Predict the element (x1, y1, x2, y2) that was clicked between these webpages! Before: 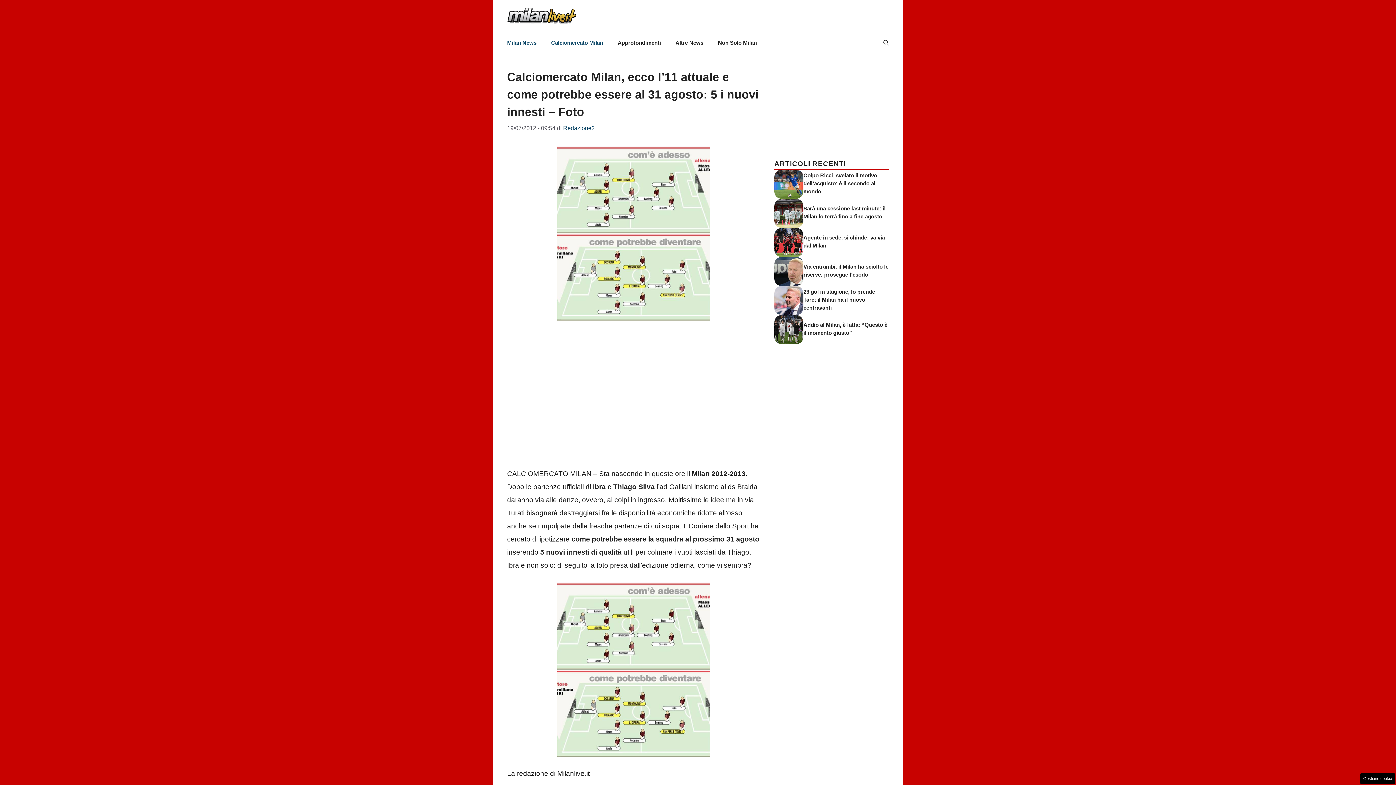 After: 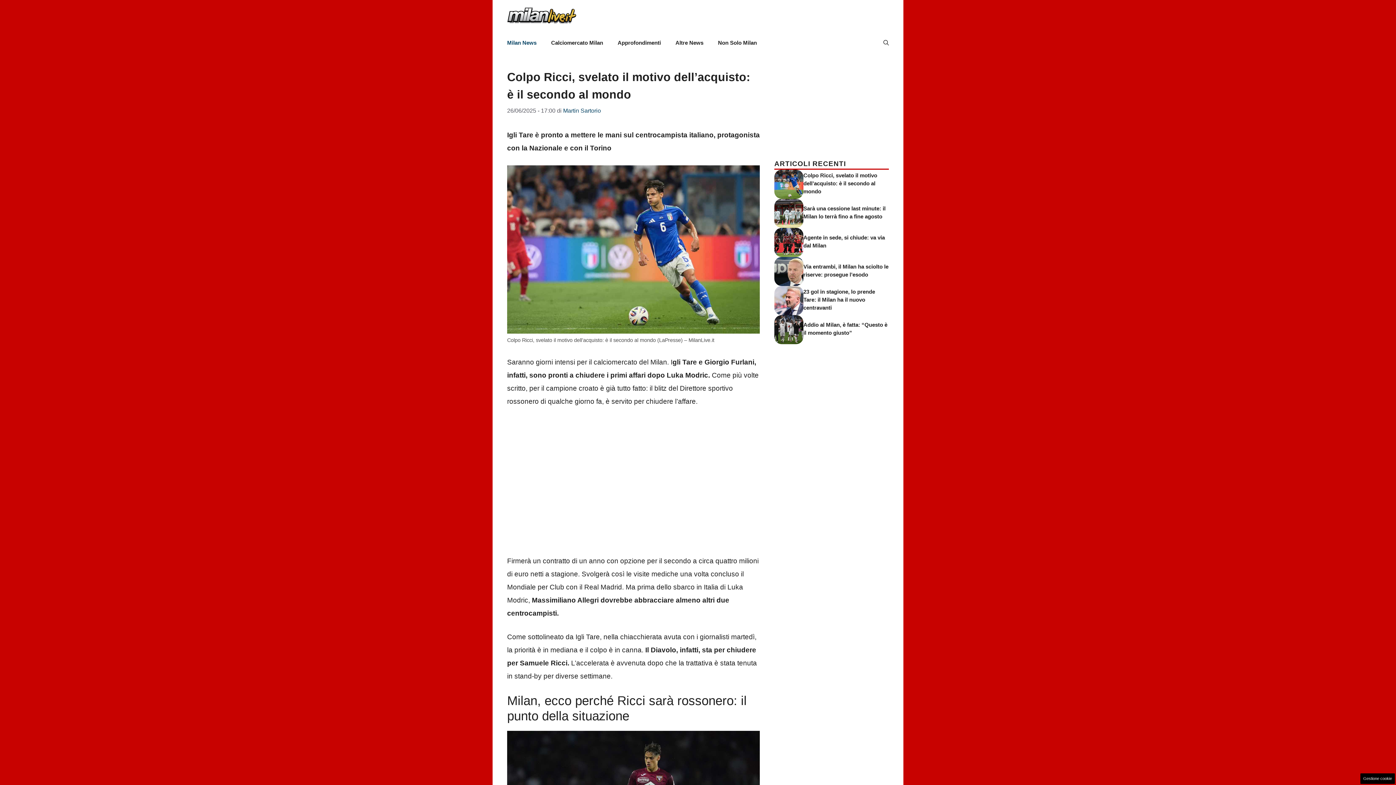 Action: bbox: (774, 180, 803, 187)